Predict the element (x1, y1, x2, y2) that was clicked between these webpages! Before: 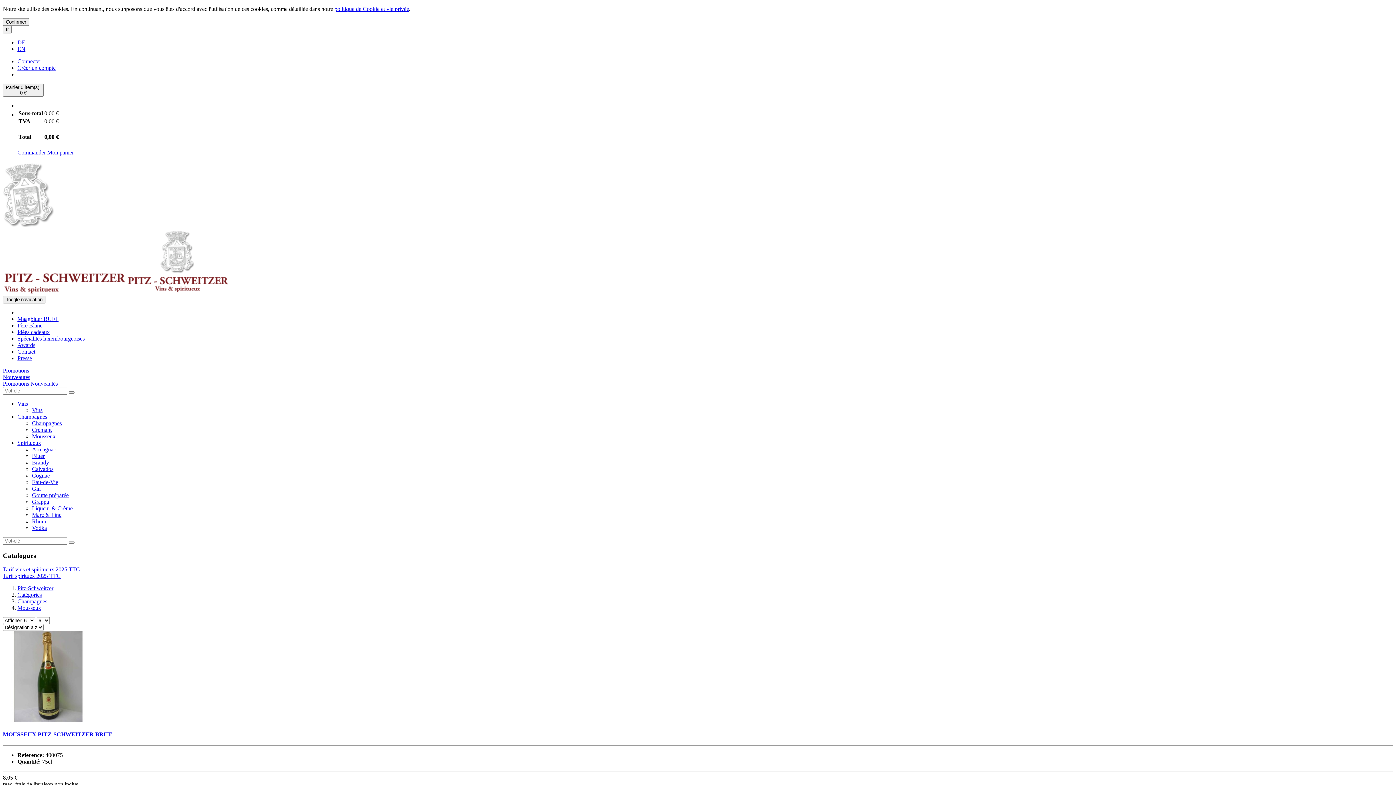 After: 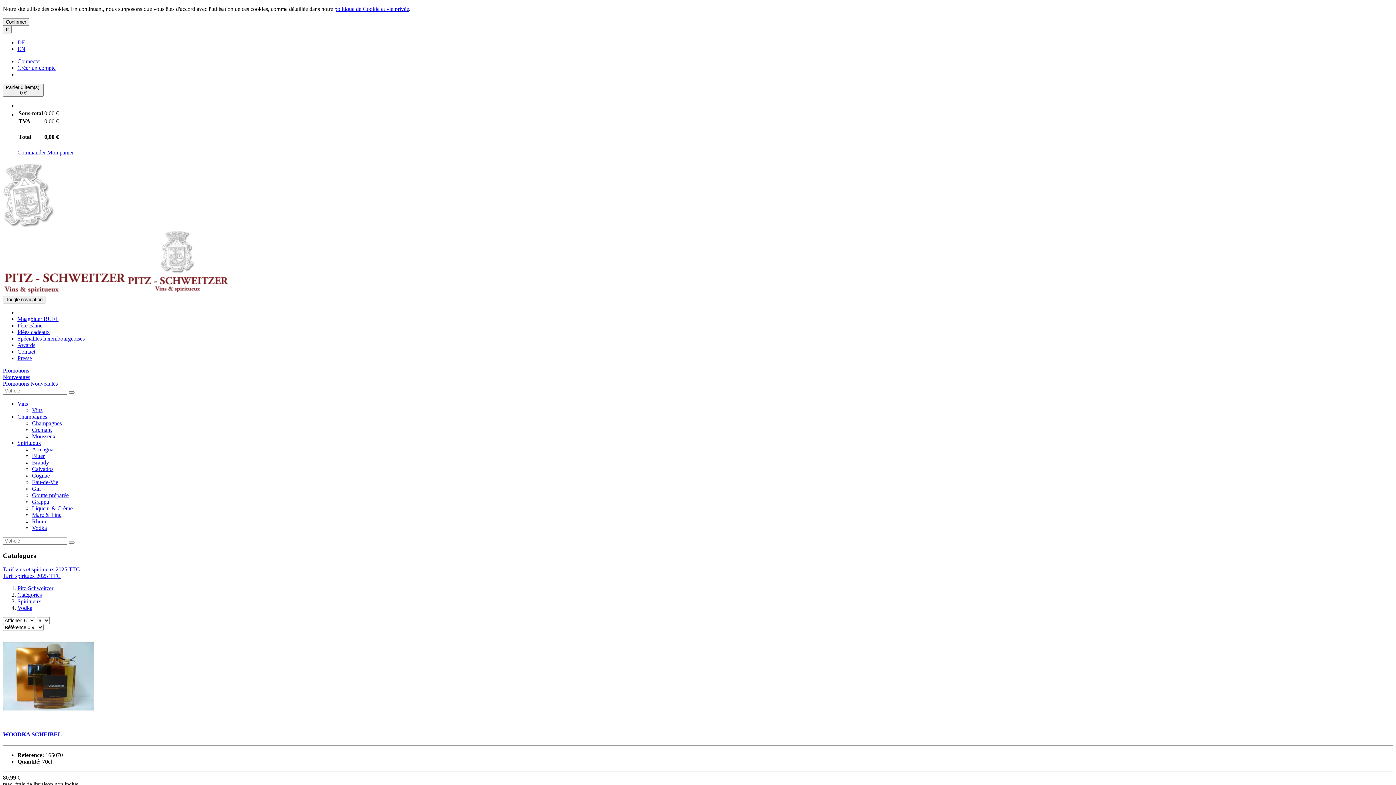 Action: bbox: (32, 525, 46, 531) label: Vodka